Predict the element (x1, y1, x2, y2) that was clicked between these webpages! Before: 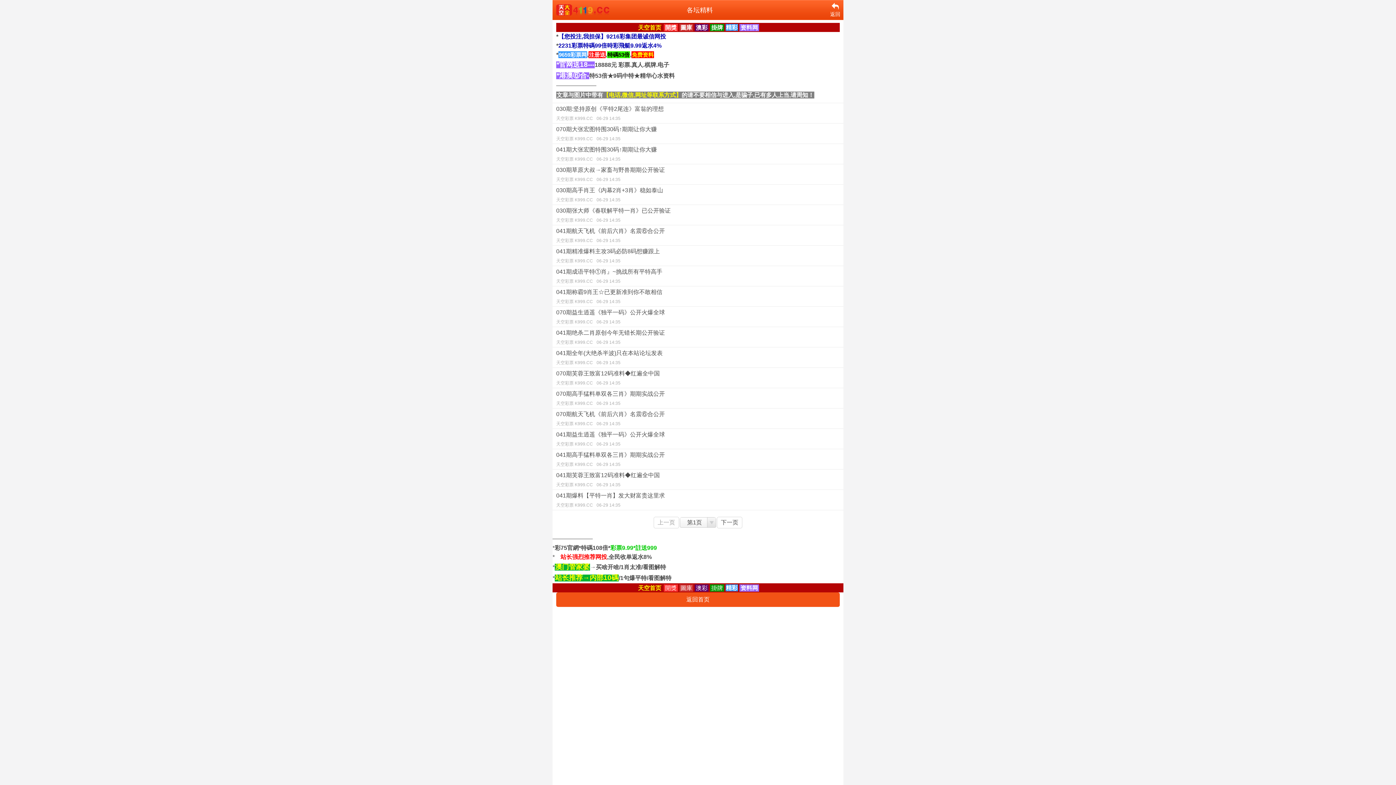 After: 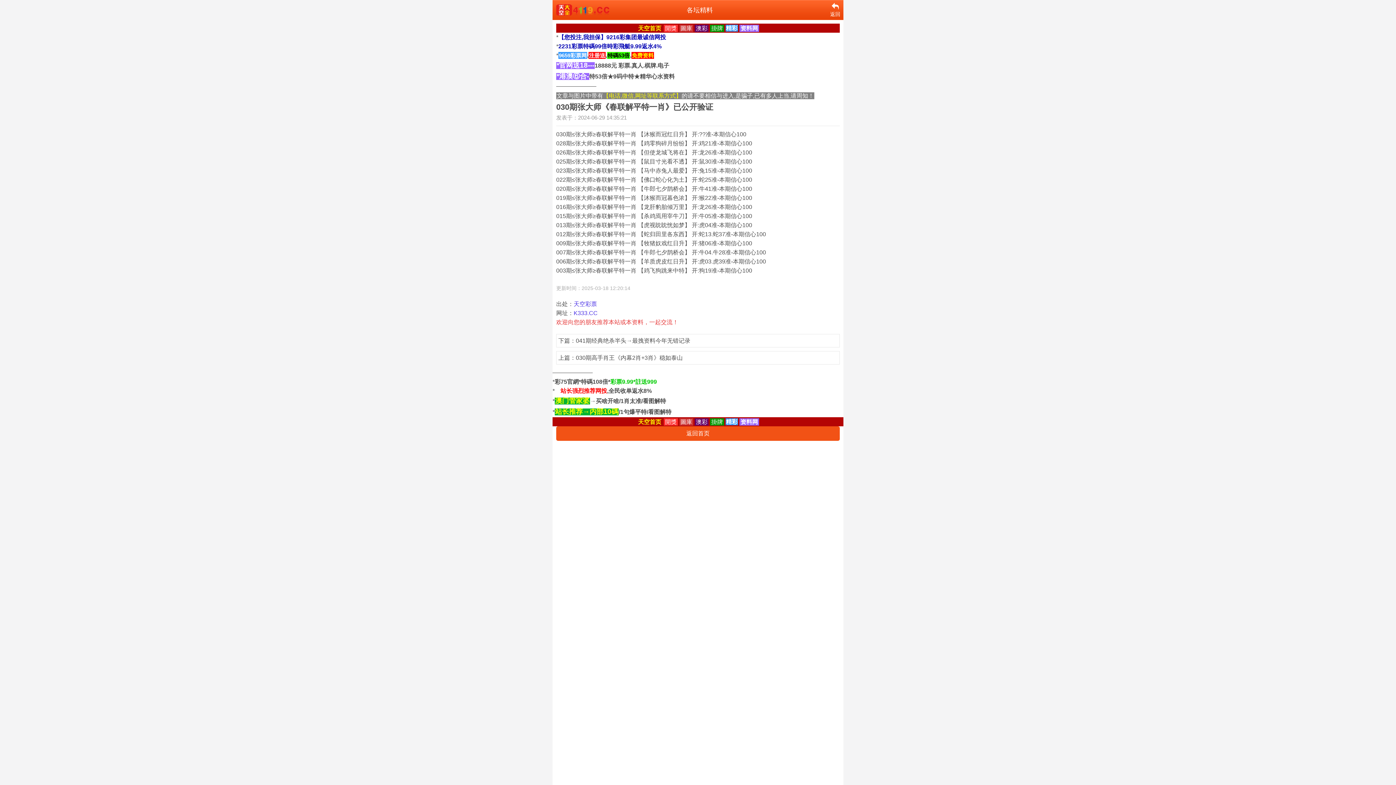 Action: bbox: (556, 206, 840, 225) label: 030期张大师《春联解平特一肖》已公开验证
天空彩票 K999.CC06-29 14:35